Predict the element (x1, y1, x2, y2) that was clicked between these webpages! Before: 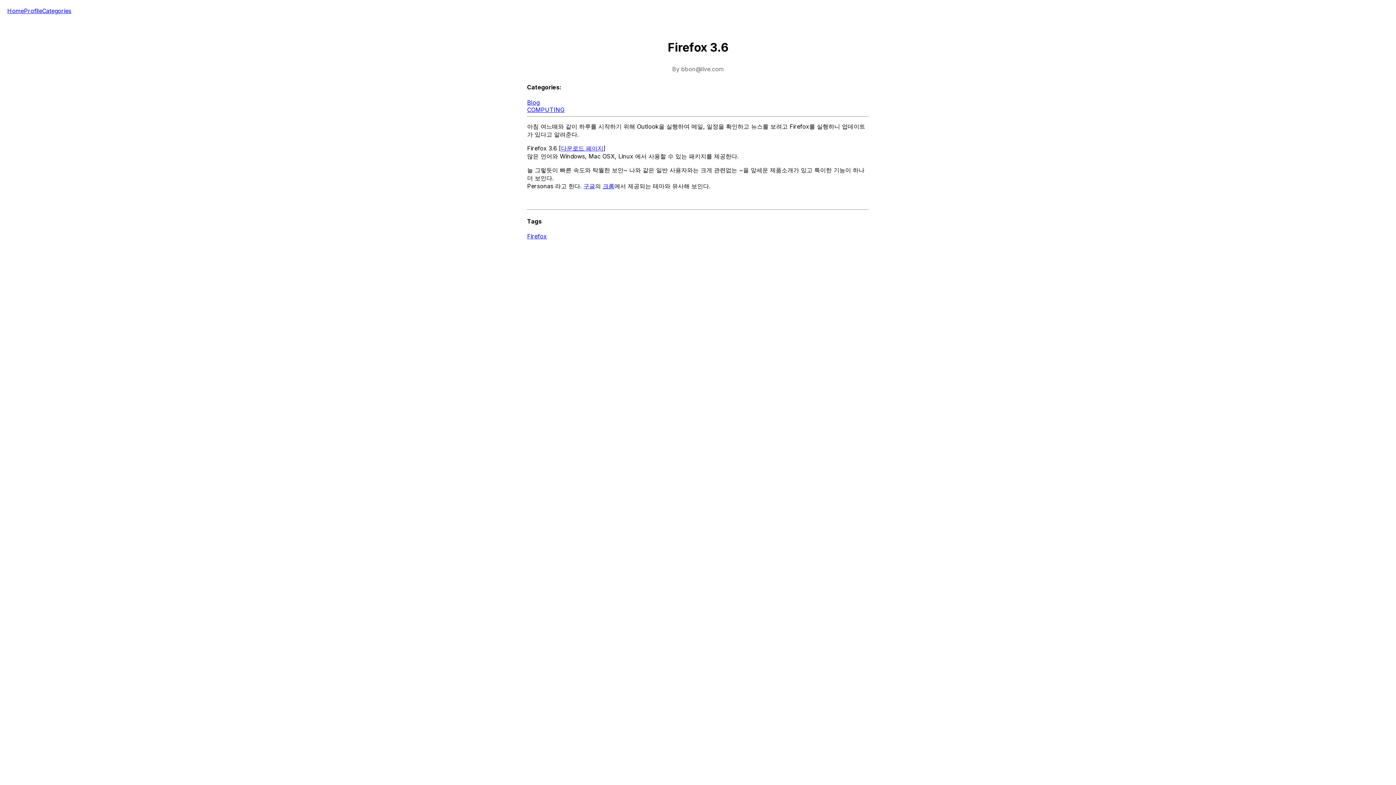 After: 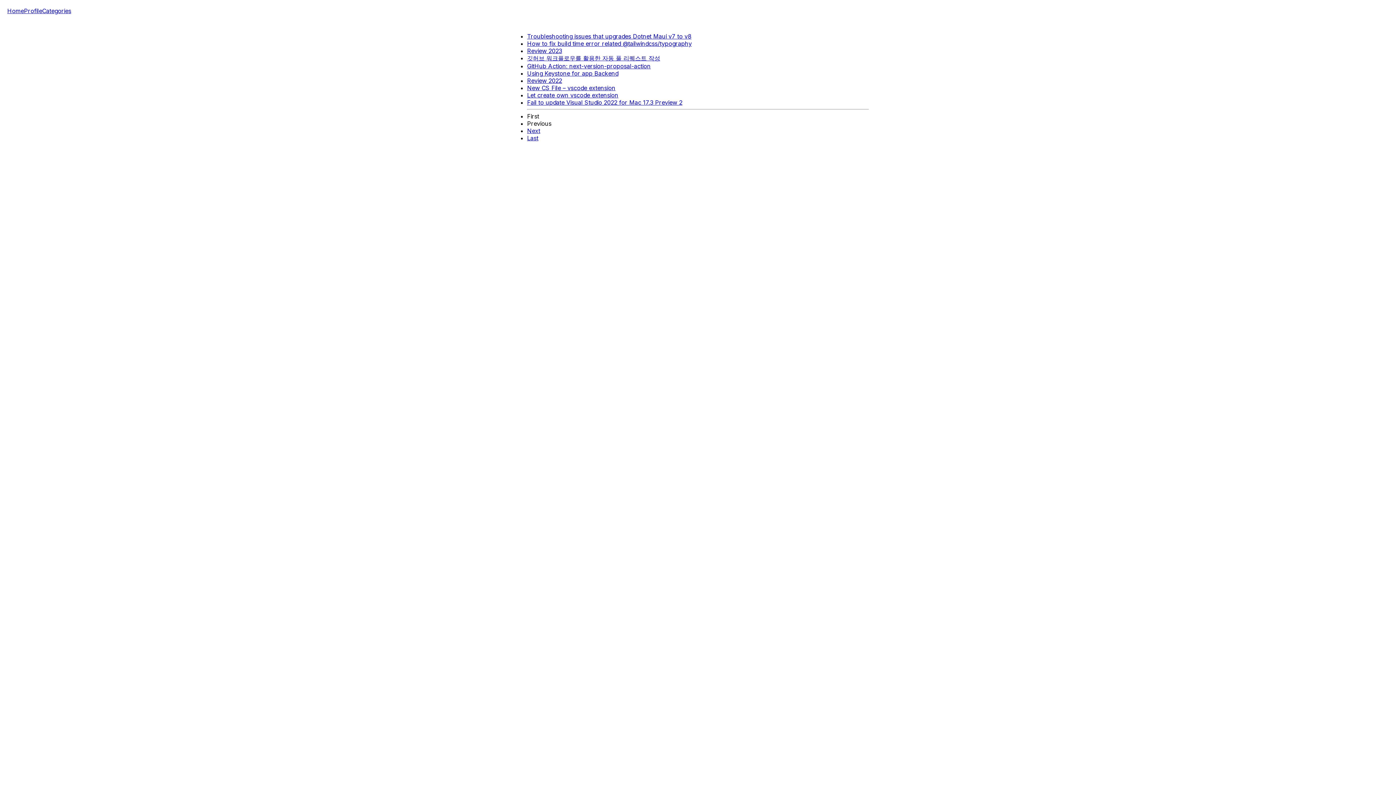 Action: label: Home bbox: (7, 7, 24, 14)